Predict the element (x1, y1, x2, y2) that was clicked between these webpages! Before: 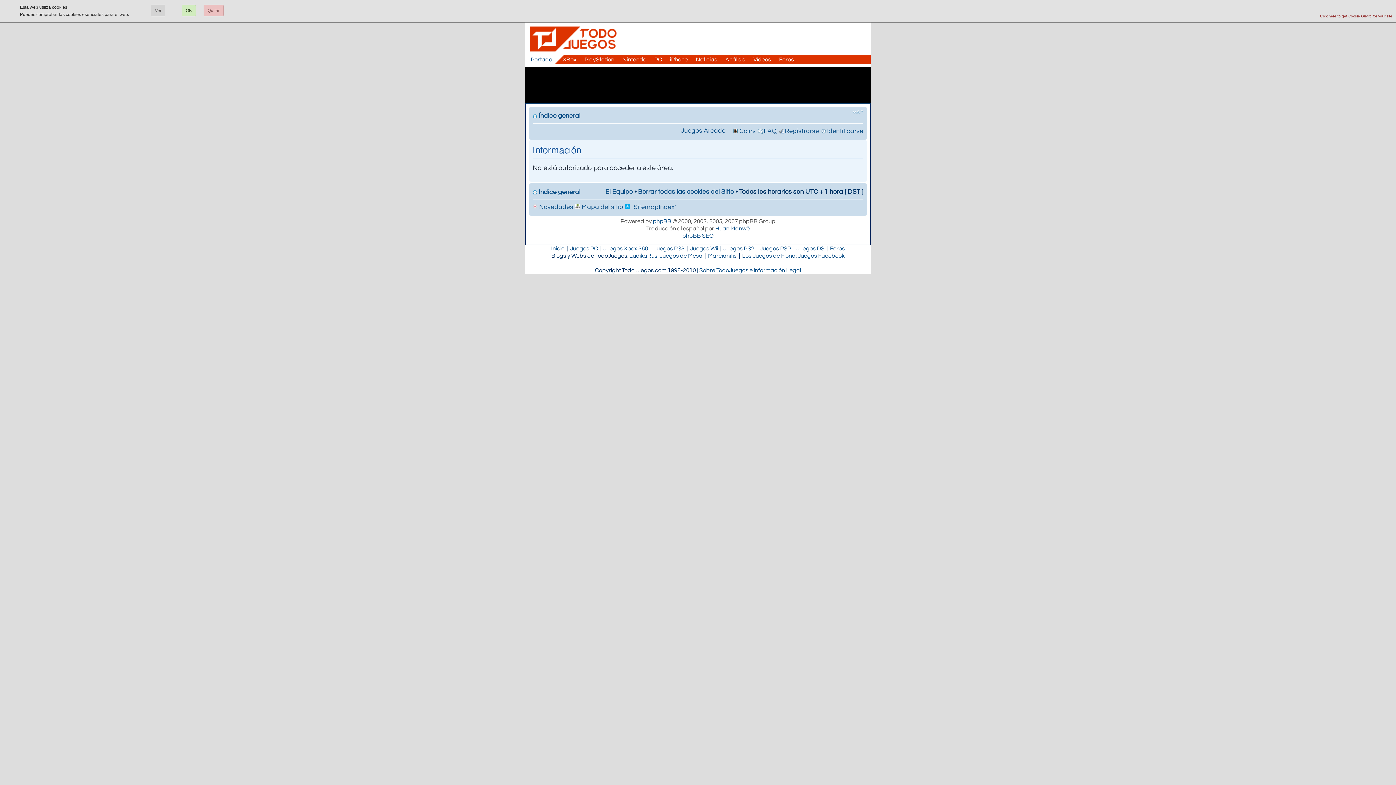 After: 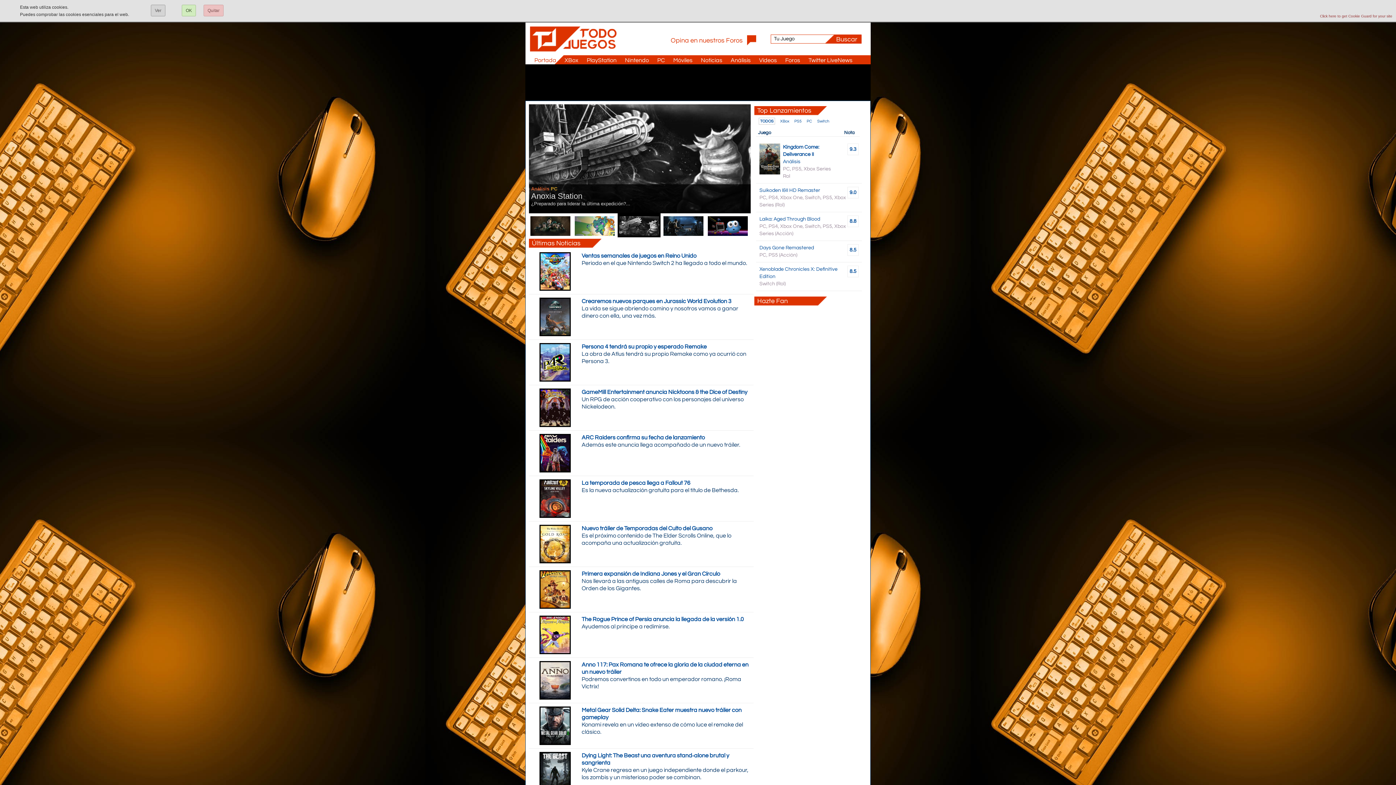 Action: label: PC bbox: (647, 56, 662, 62)